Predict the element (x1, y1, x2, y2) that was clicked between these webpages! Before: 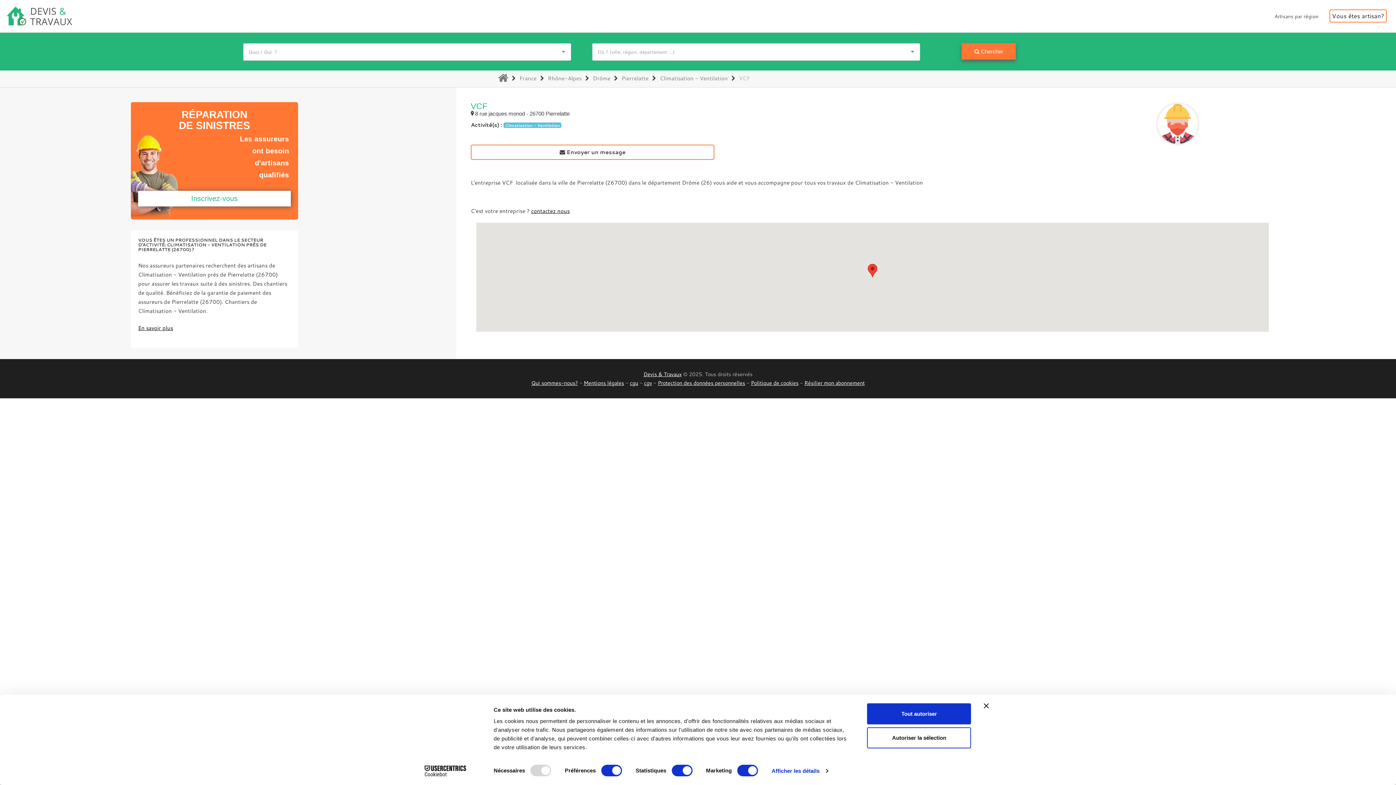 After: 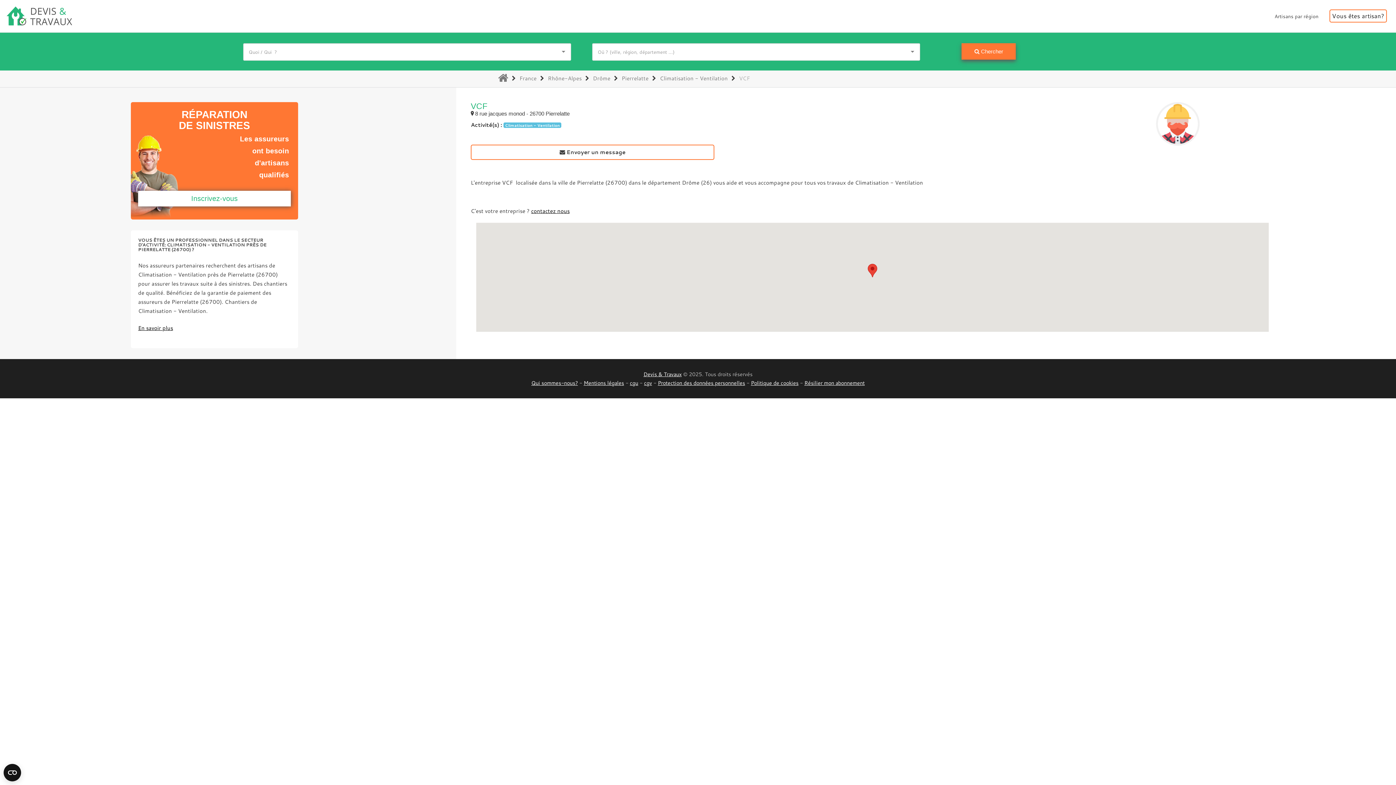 Action: label: cgv bbox: (644, 379, 652, 386)